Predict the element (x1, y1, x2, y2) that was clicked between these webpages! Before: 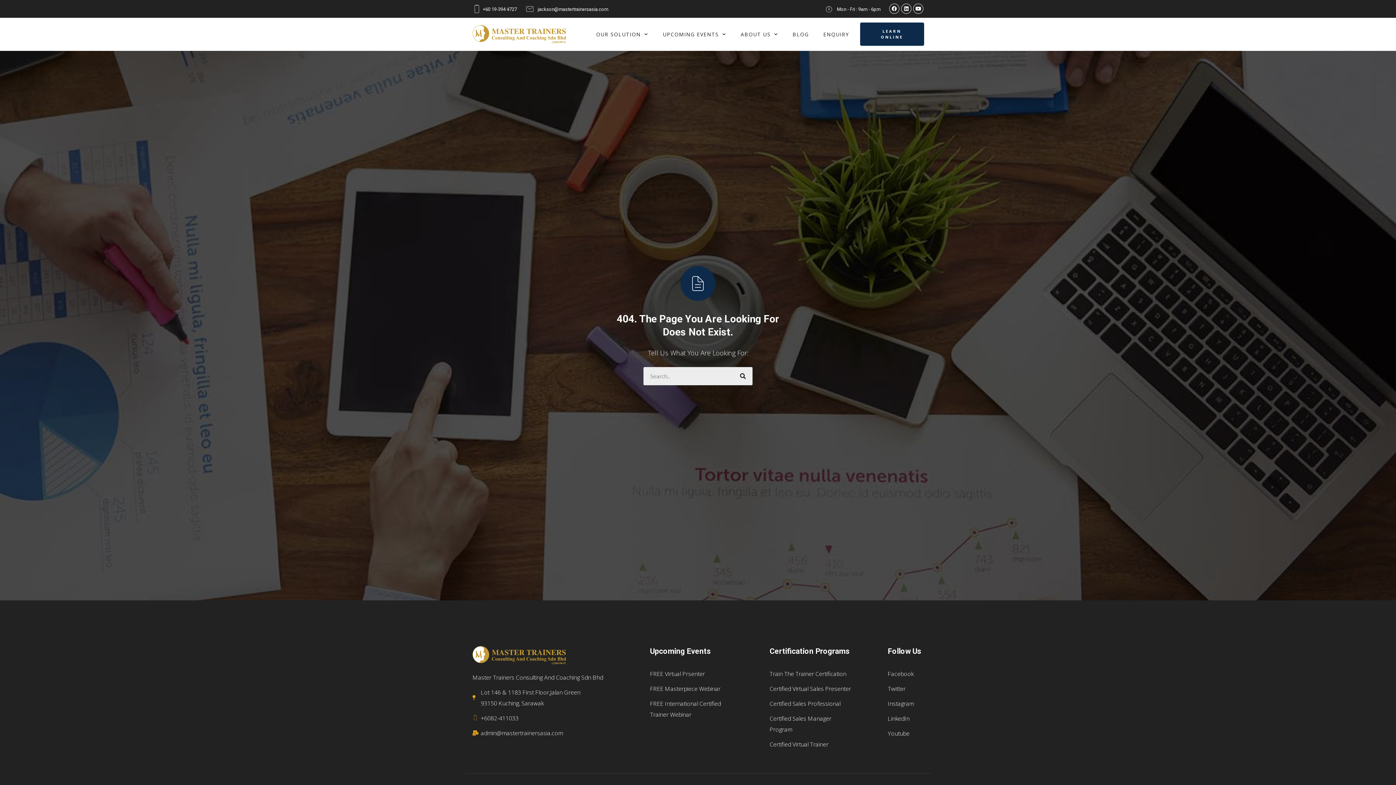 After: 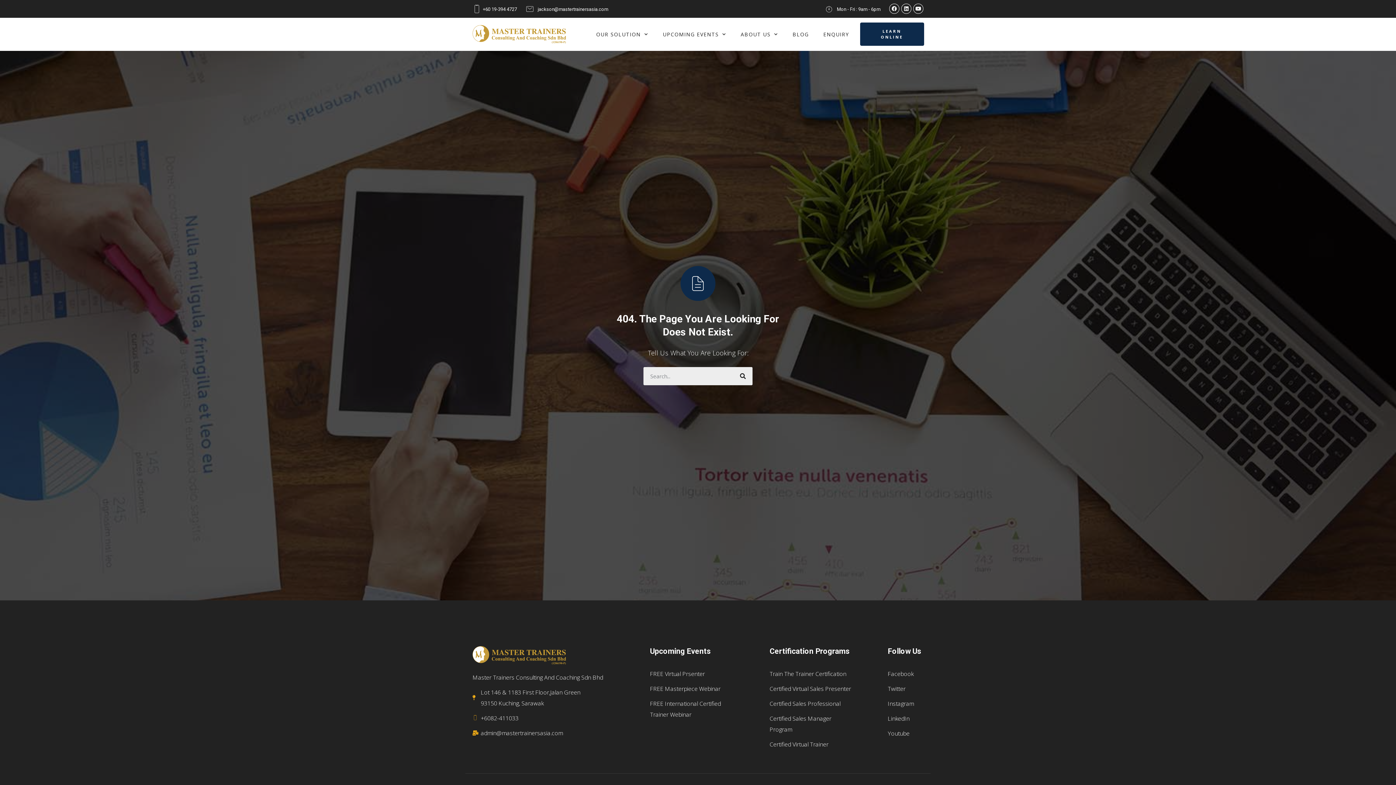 Action: bbox: (887, 698, 912, 709) label: Instagram